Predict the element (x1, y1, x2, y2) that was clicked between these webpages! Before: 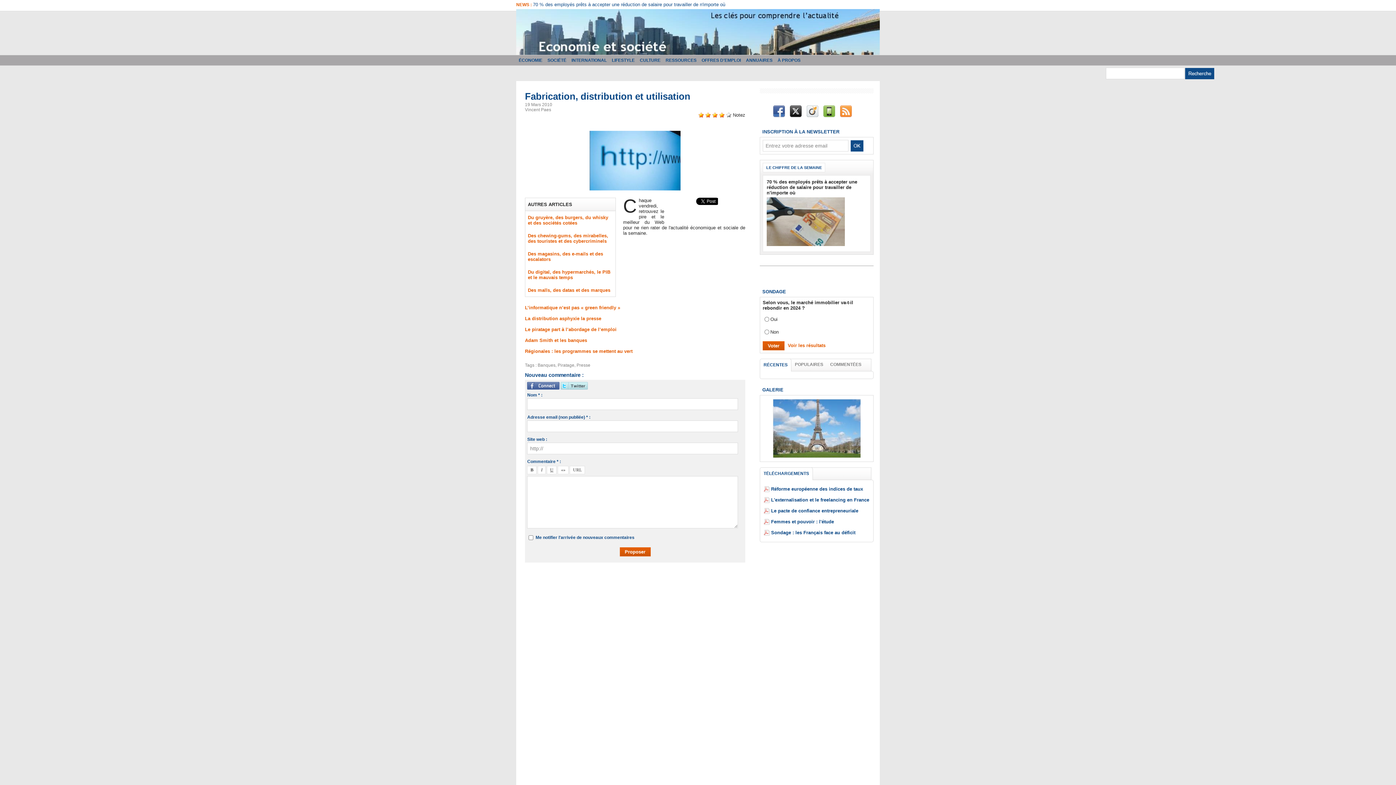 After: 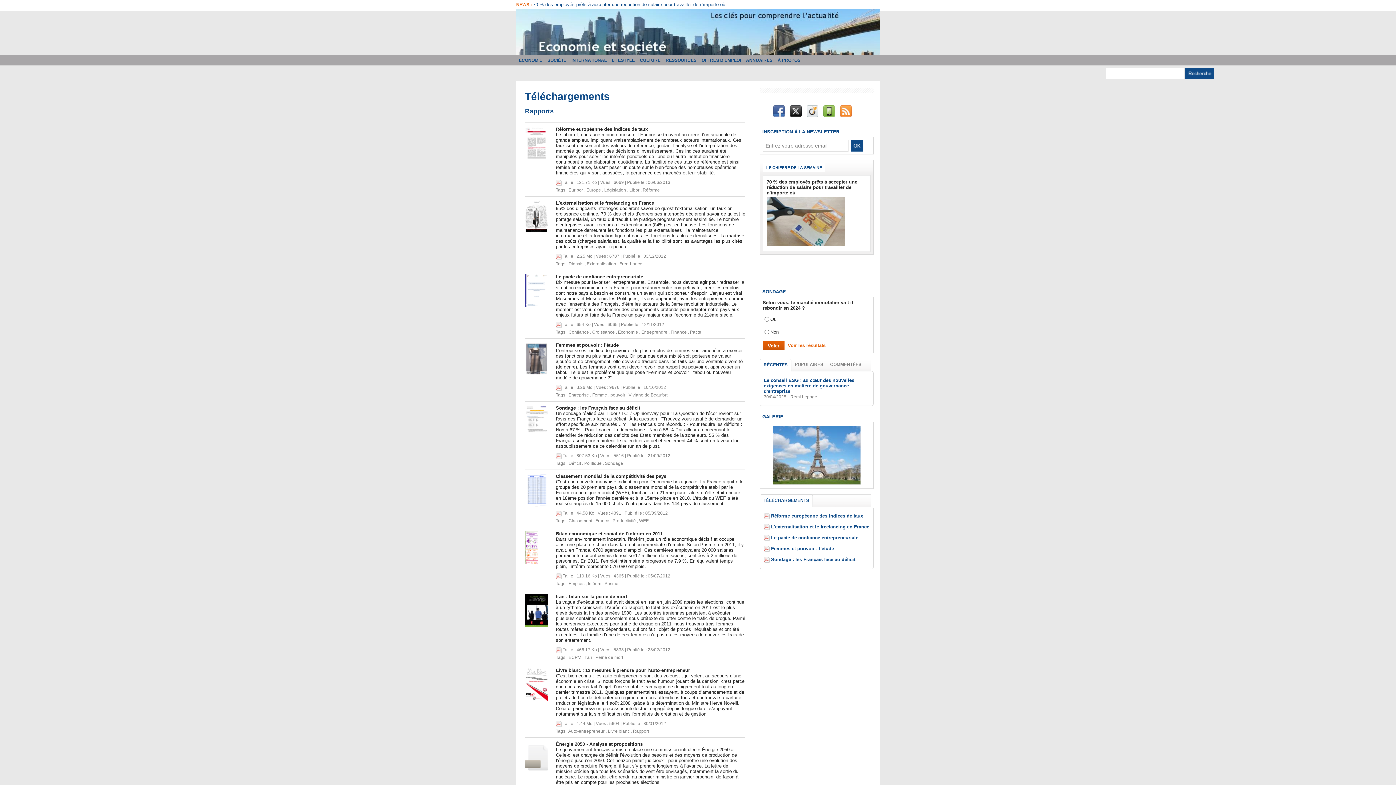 Action: label: Femmes et pouvoir : l'étude bbox: (771, 519, 834, 524)